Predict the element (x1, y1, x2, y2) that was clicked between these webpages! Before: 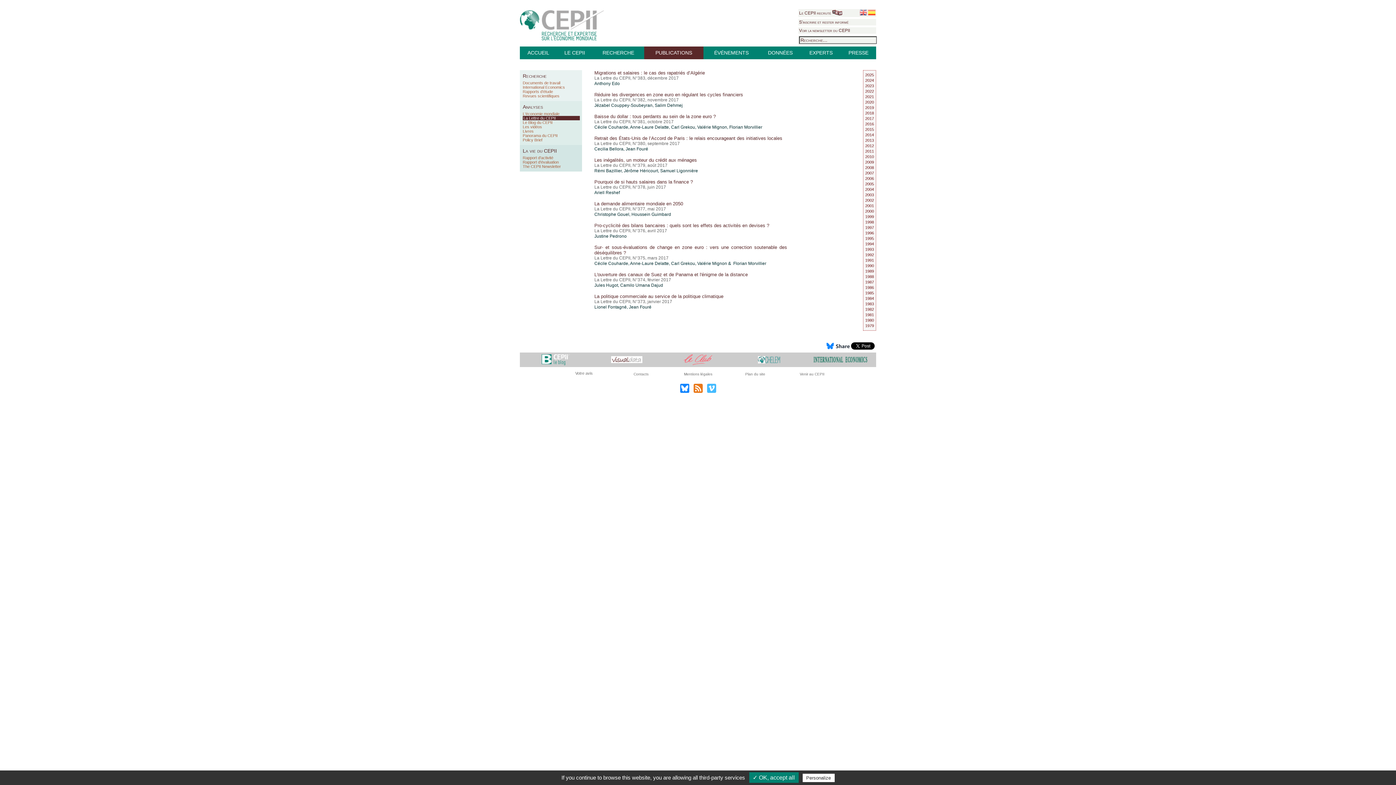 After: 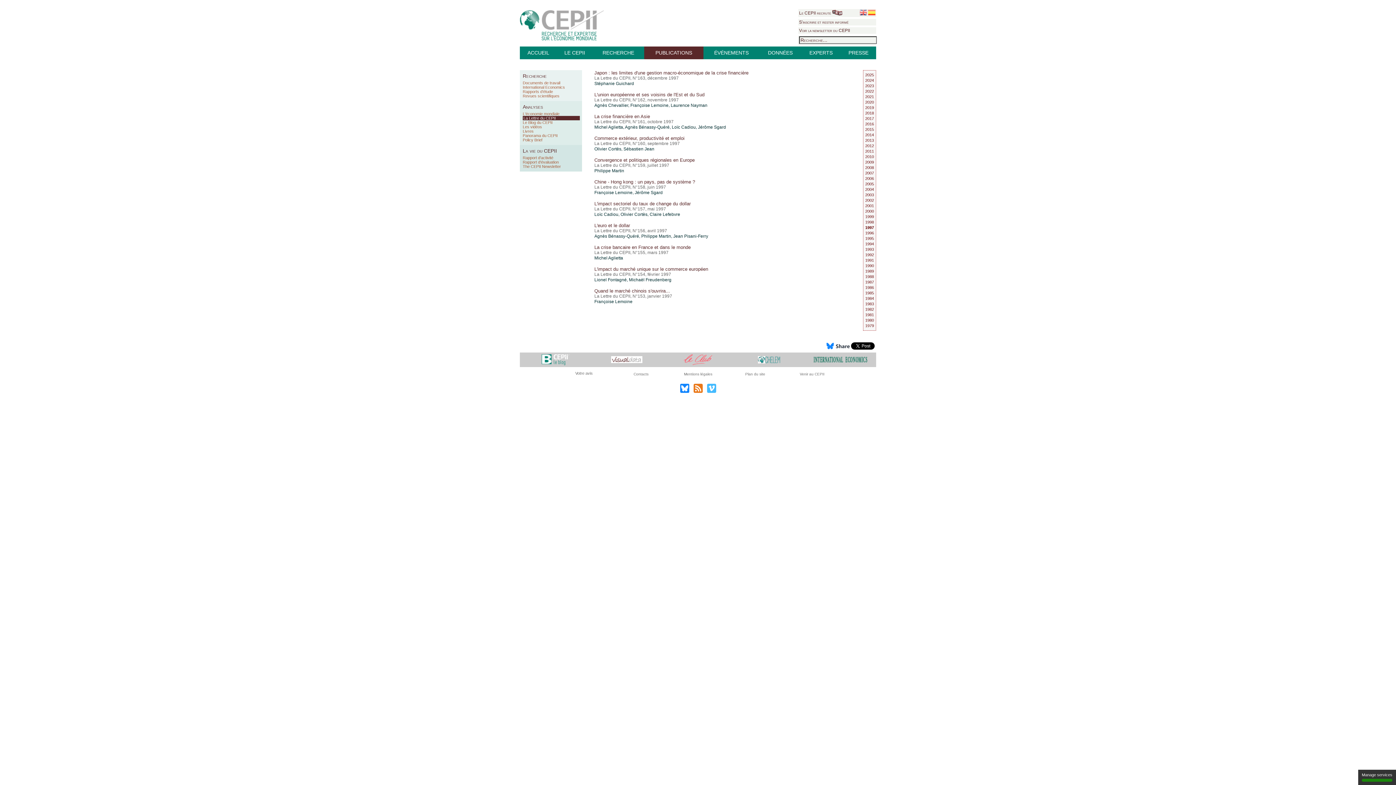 Action: label: 1997 bbox: (865, 225, 874, 229)